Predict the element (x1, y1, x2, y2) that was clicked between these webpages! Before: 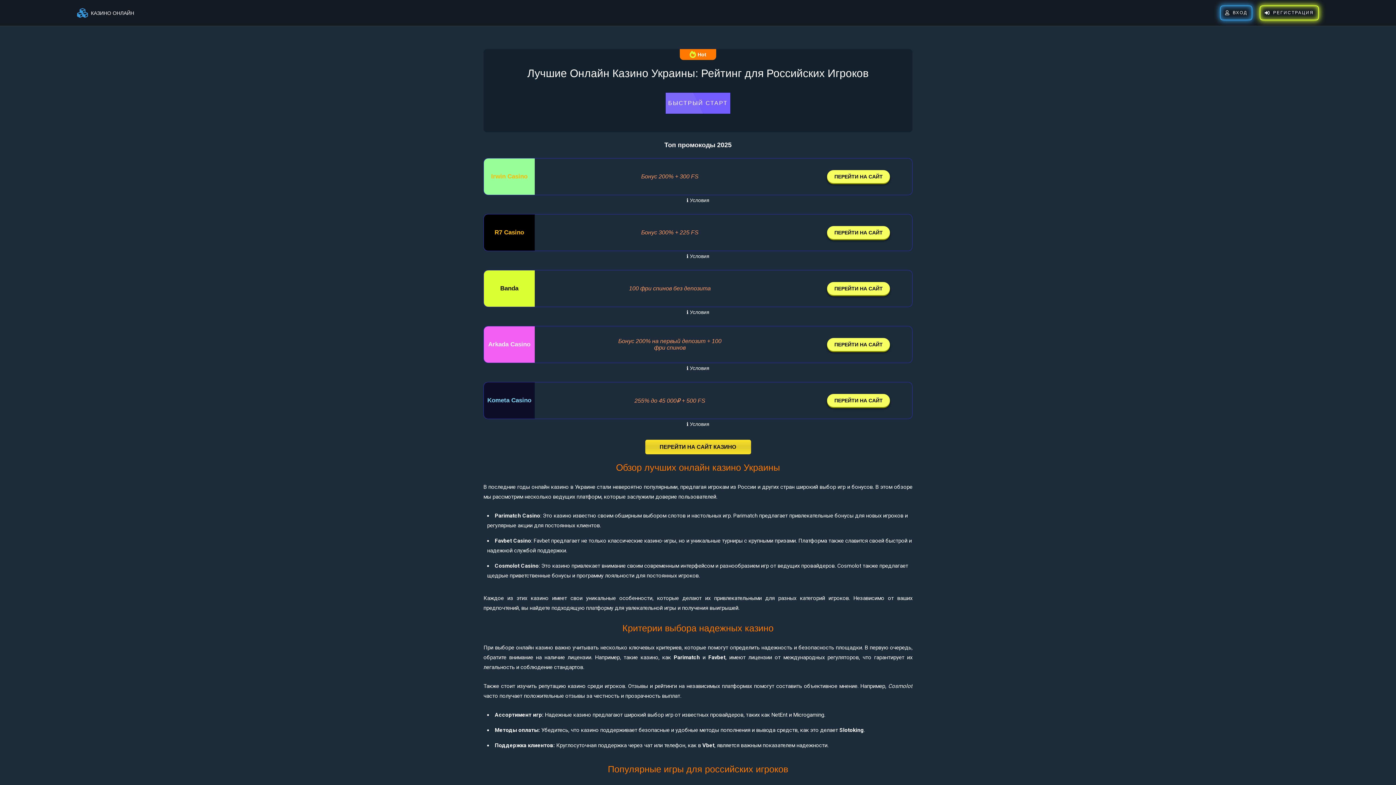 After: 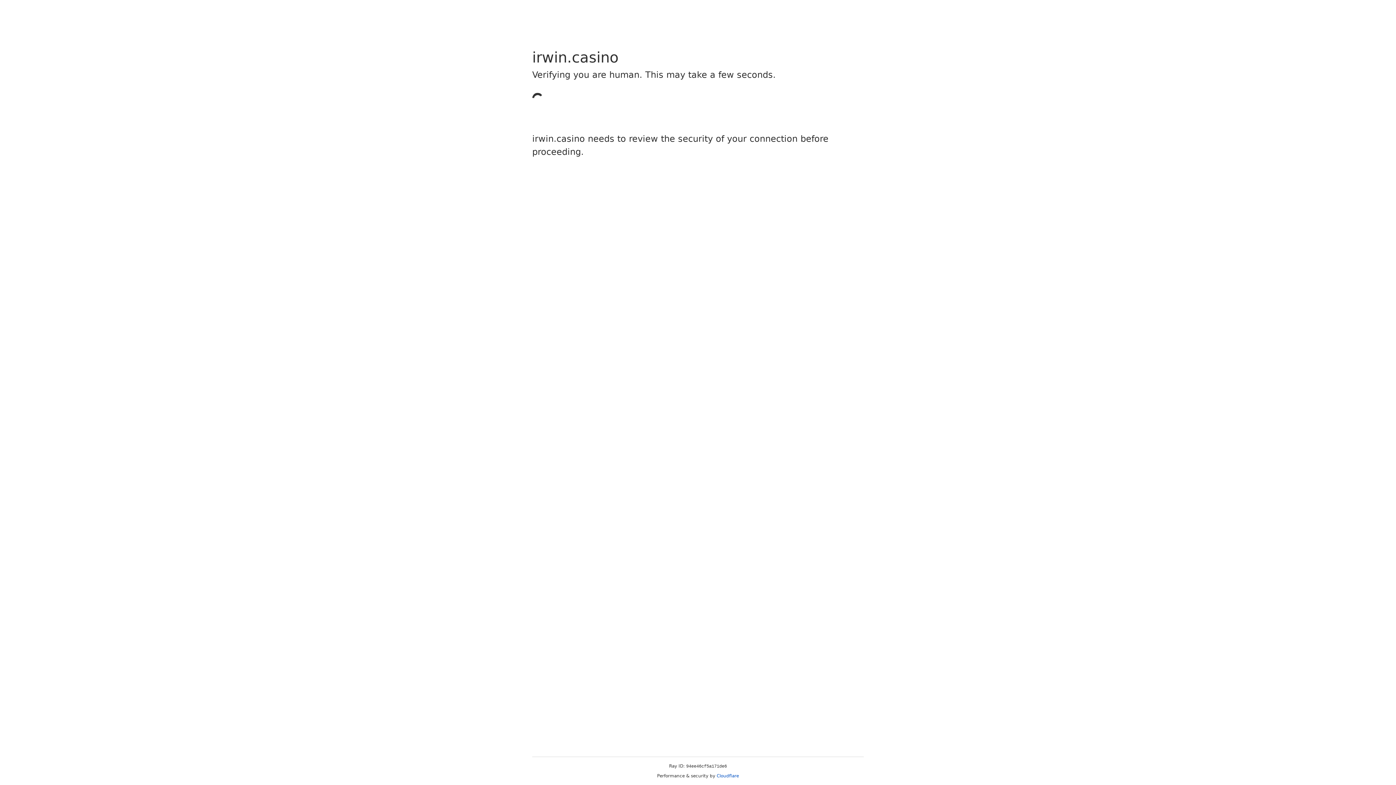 Action: label: РЕГИСТРАЦИЯ bbox: (1260, 5, 1319, 20)